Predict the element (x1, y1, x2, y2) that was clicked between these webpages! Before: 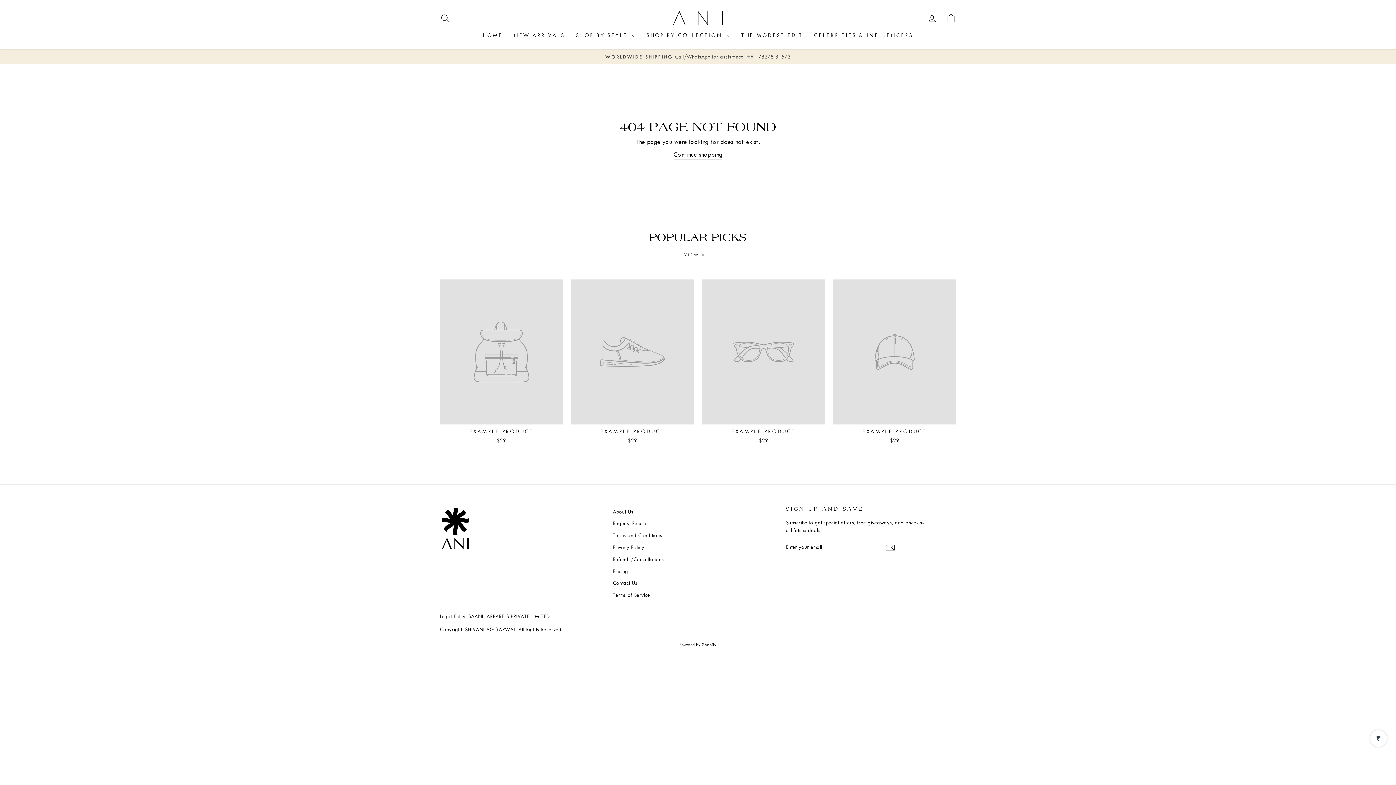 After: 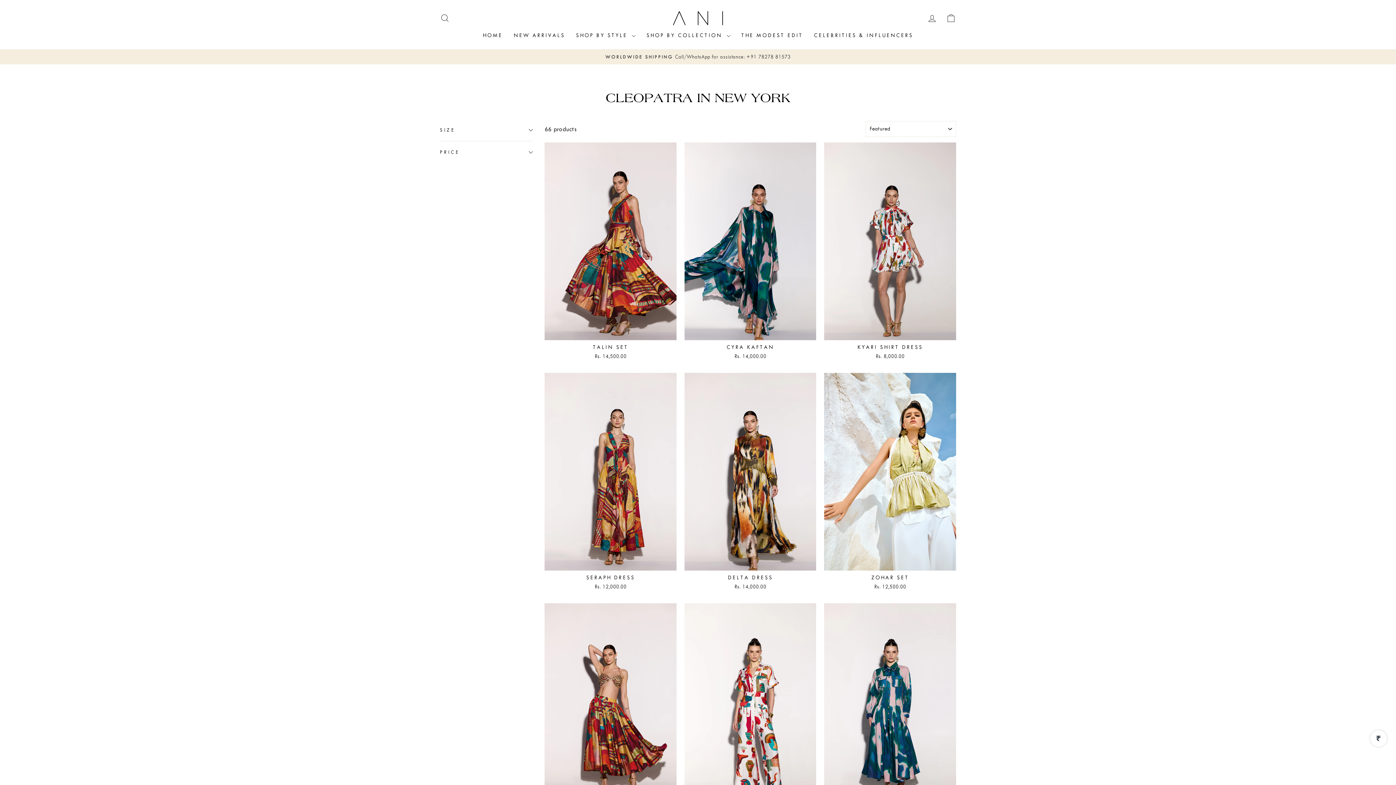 Action: label: NEW ARRIVALS bbox: (508, 28, 570, 42)